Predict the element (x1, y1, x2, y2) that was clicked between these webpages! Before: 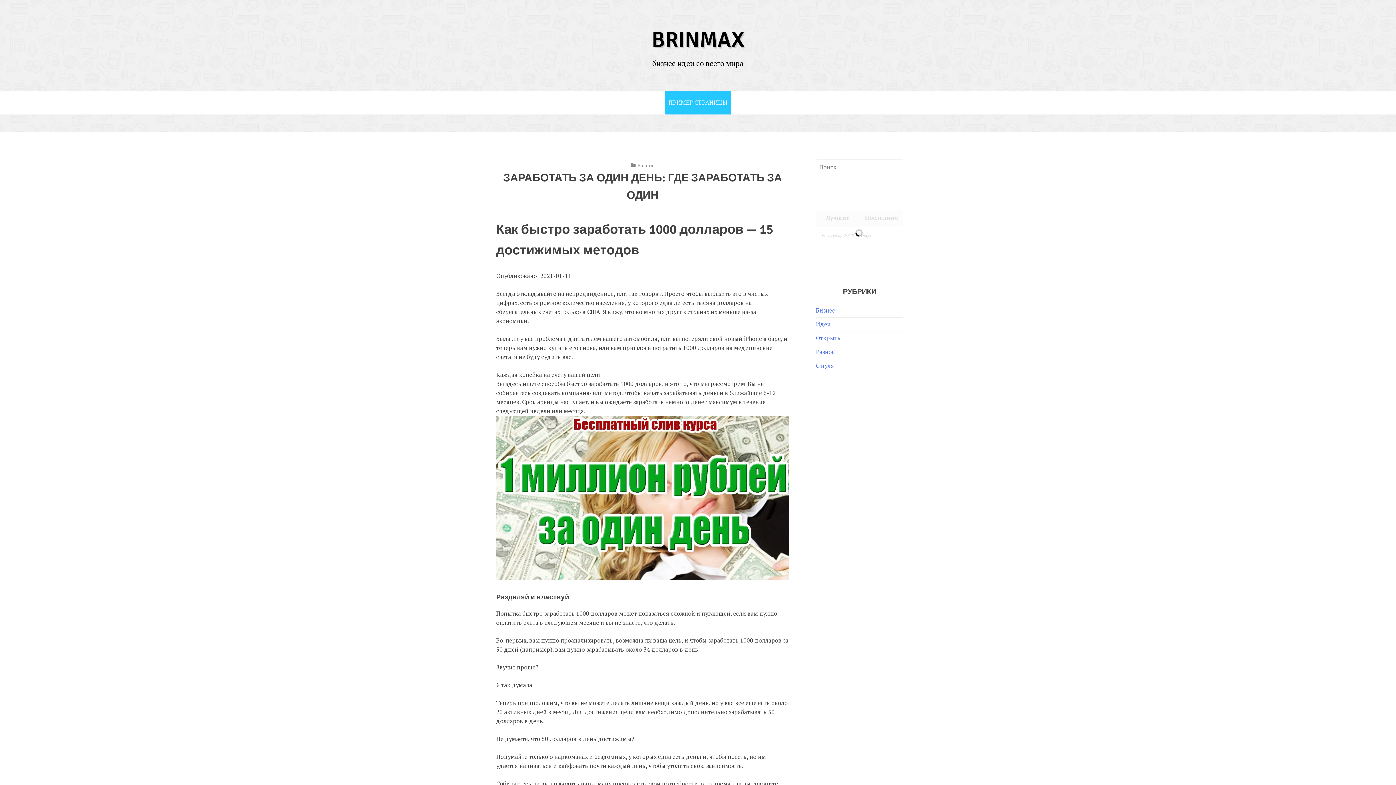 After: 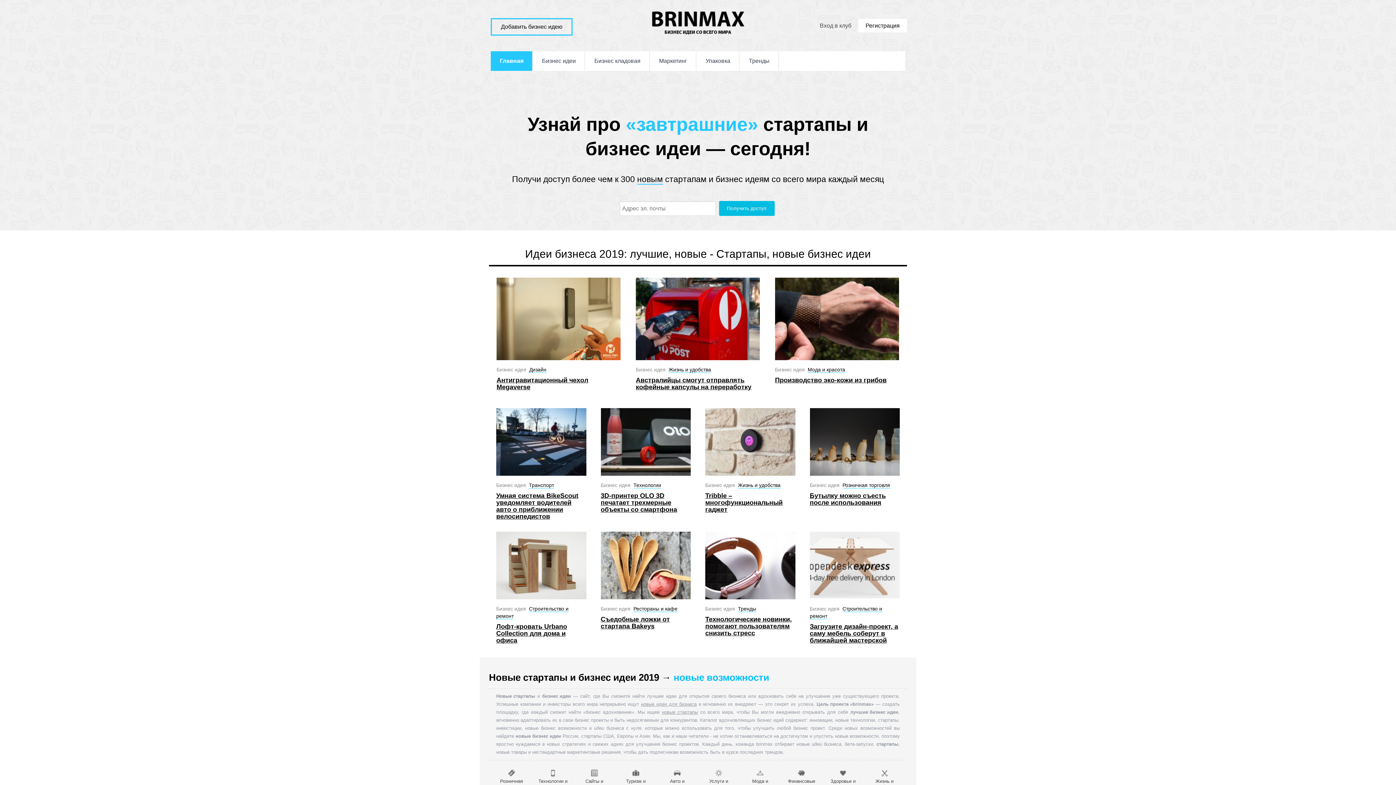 Action: label: С нуля bbox: (816, 466, 834, 474)